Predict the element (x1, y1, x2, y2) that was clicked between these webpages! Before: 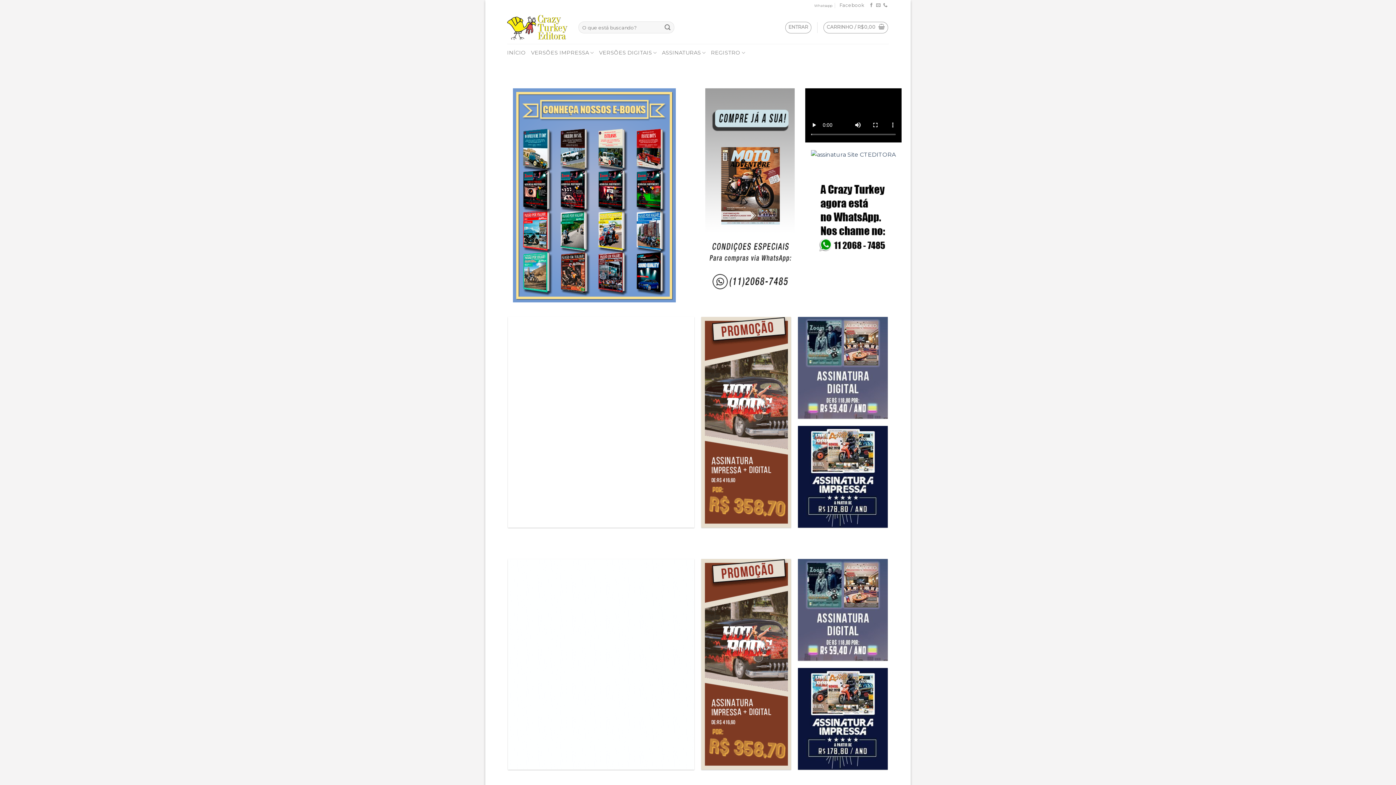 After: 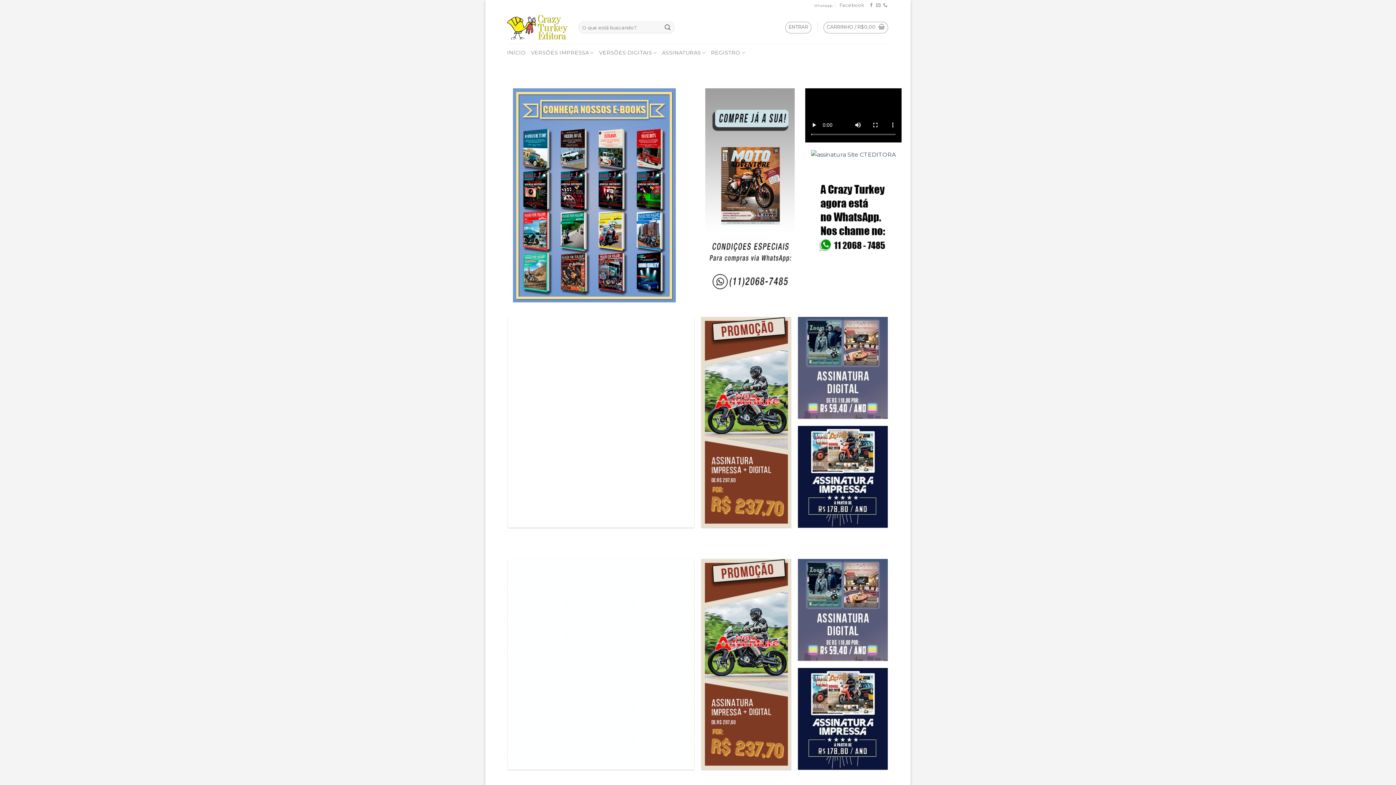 Action: bbox: (705, 88, 794, 299)